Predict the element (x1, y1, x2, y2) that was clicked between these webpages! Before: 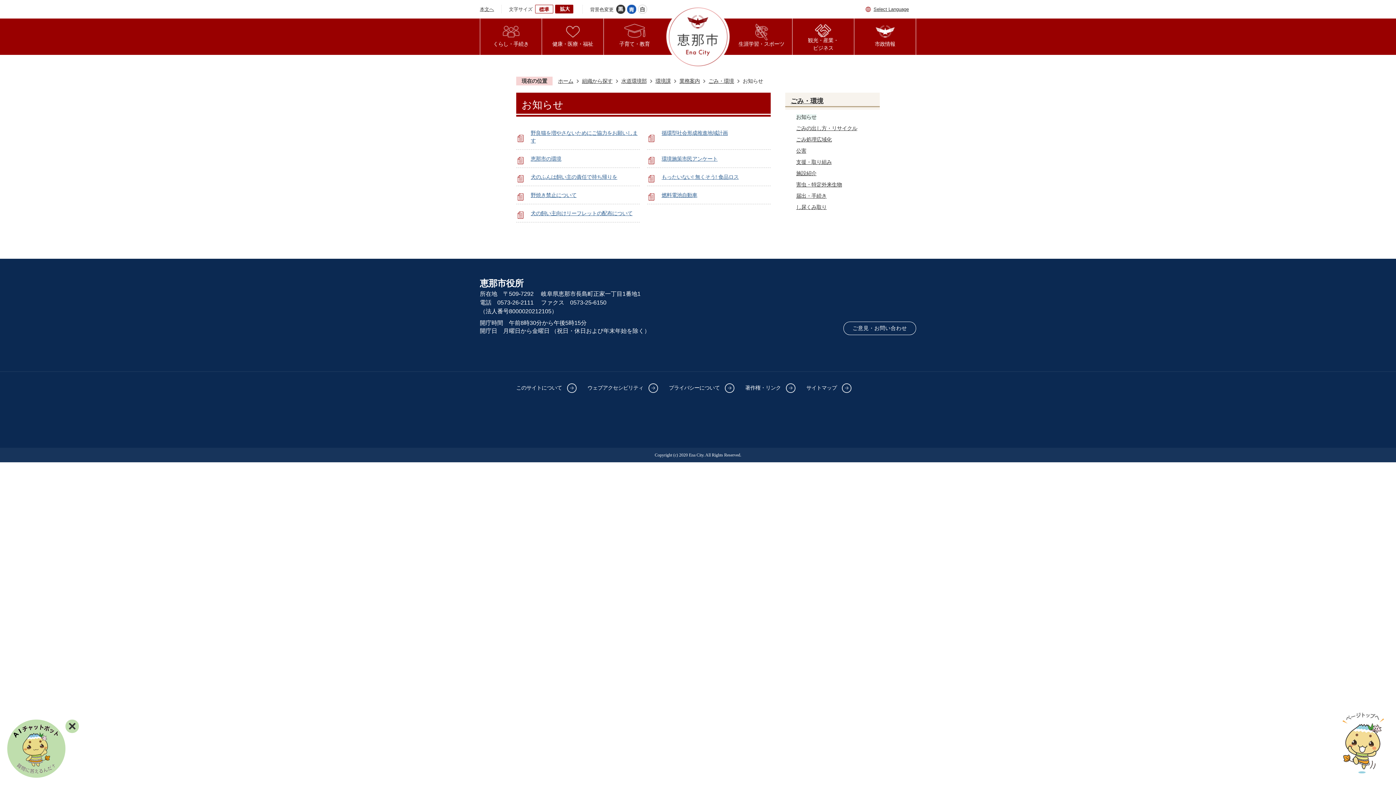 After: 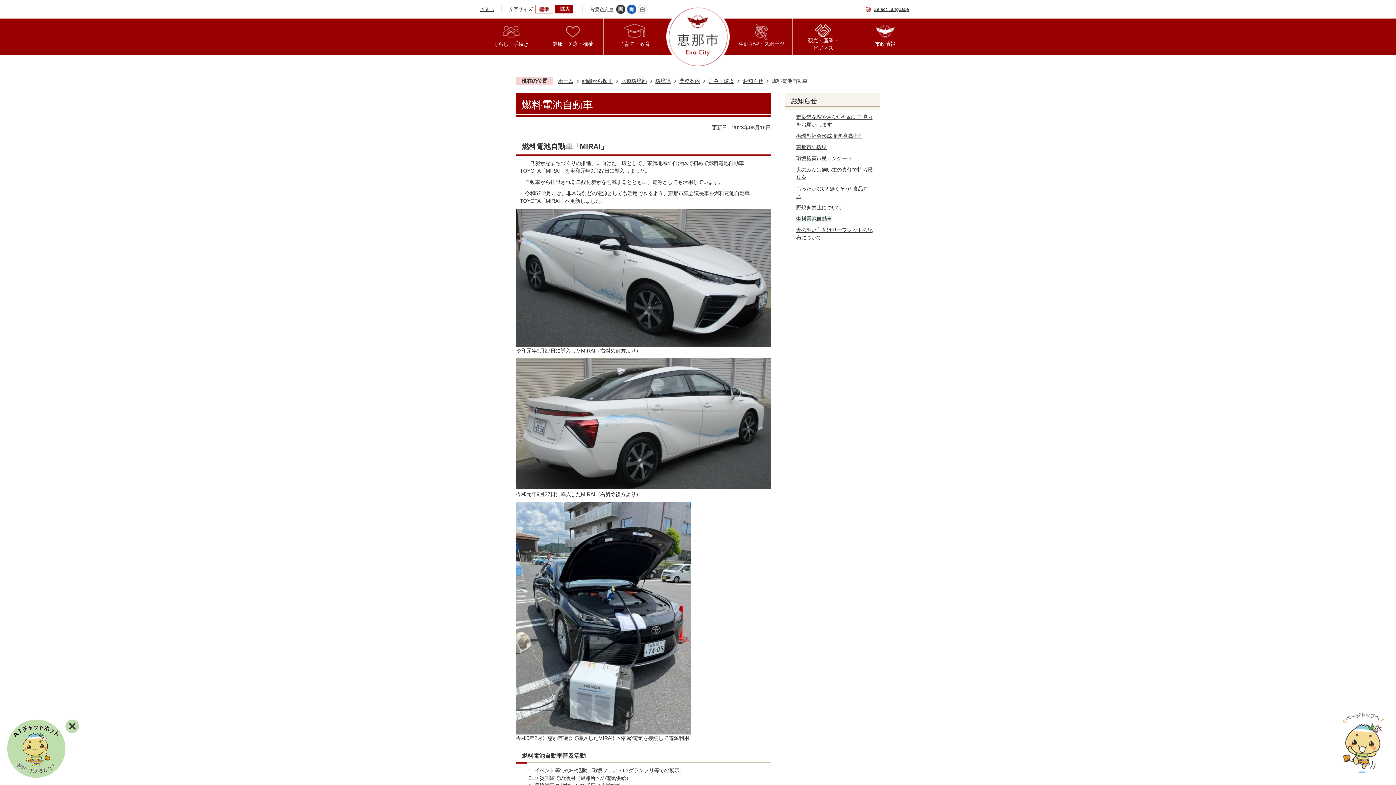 Action: bbox: (661, 192, 697, 198) label: 燃料電池自動車